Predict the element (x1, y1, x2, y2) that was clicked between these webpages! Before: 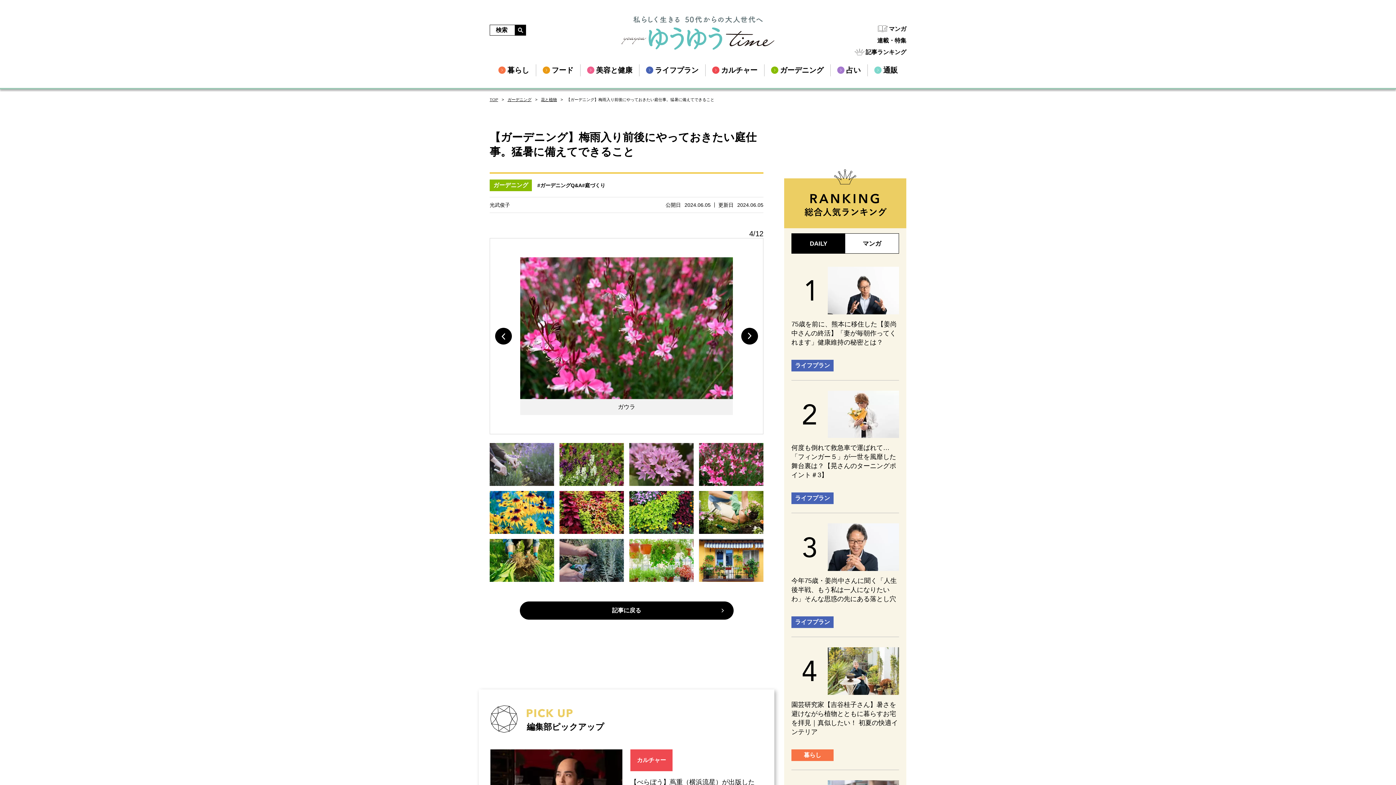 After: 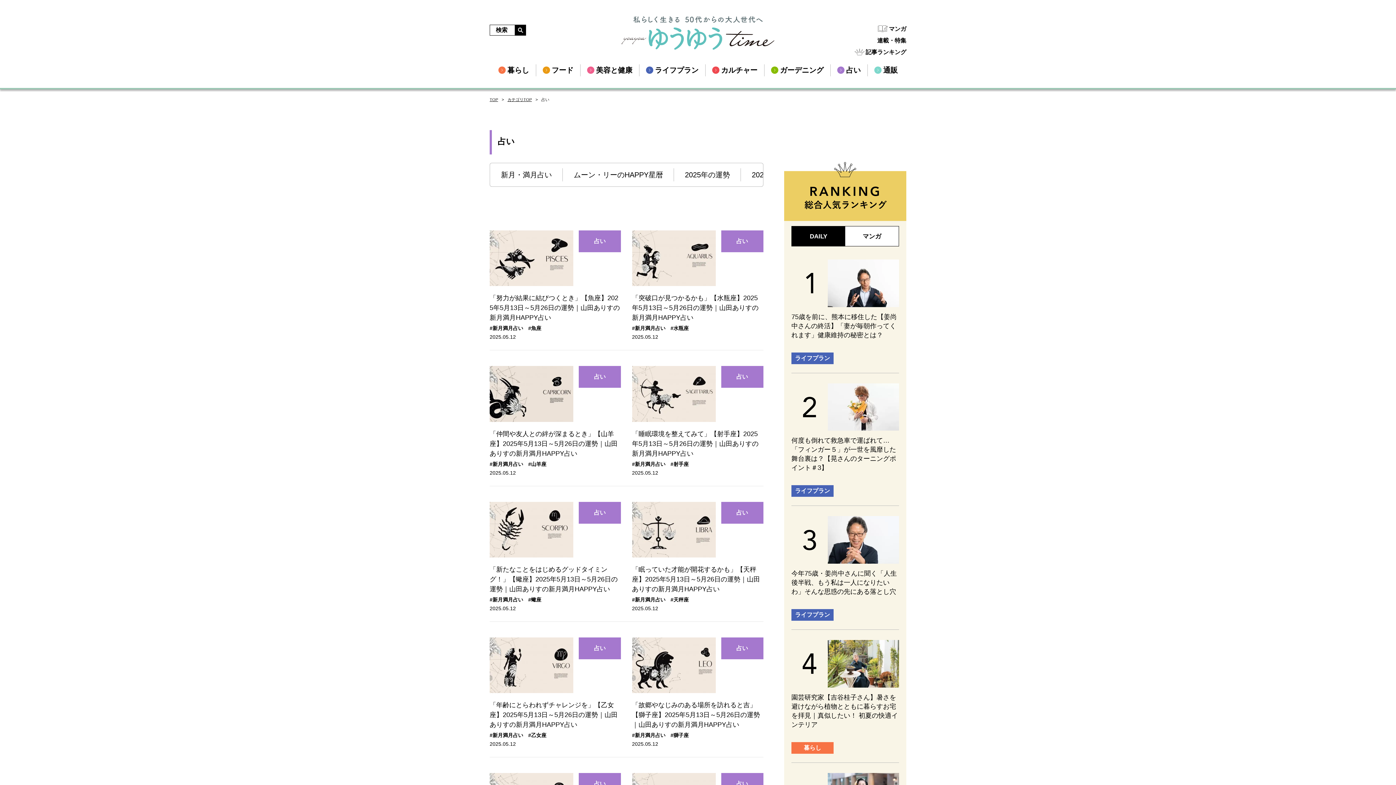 Action: bbox: (837, 66, 860, 73) label: 占い